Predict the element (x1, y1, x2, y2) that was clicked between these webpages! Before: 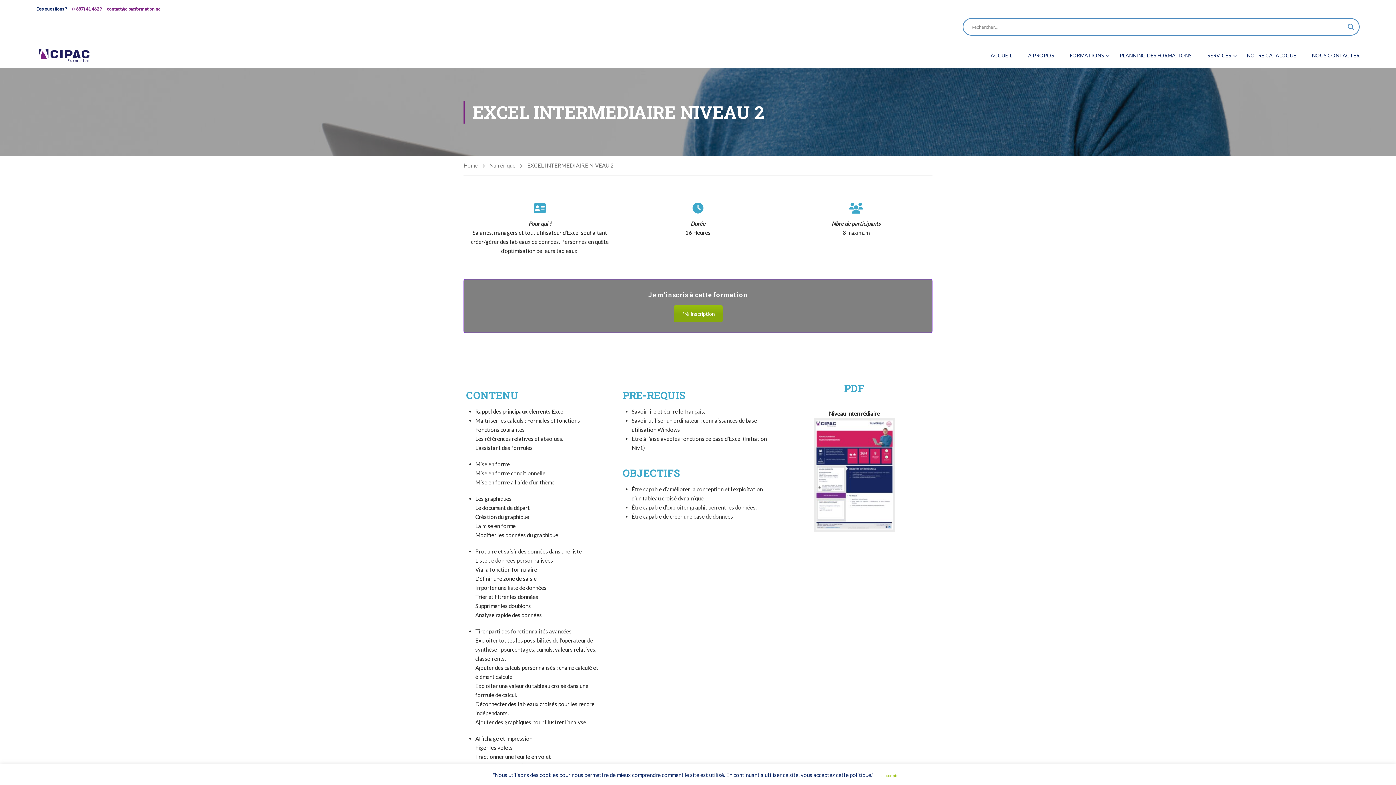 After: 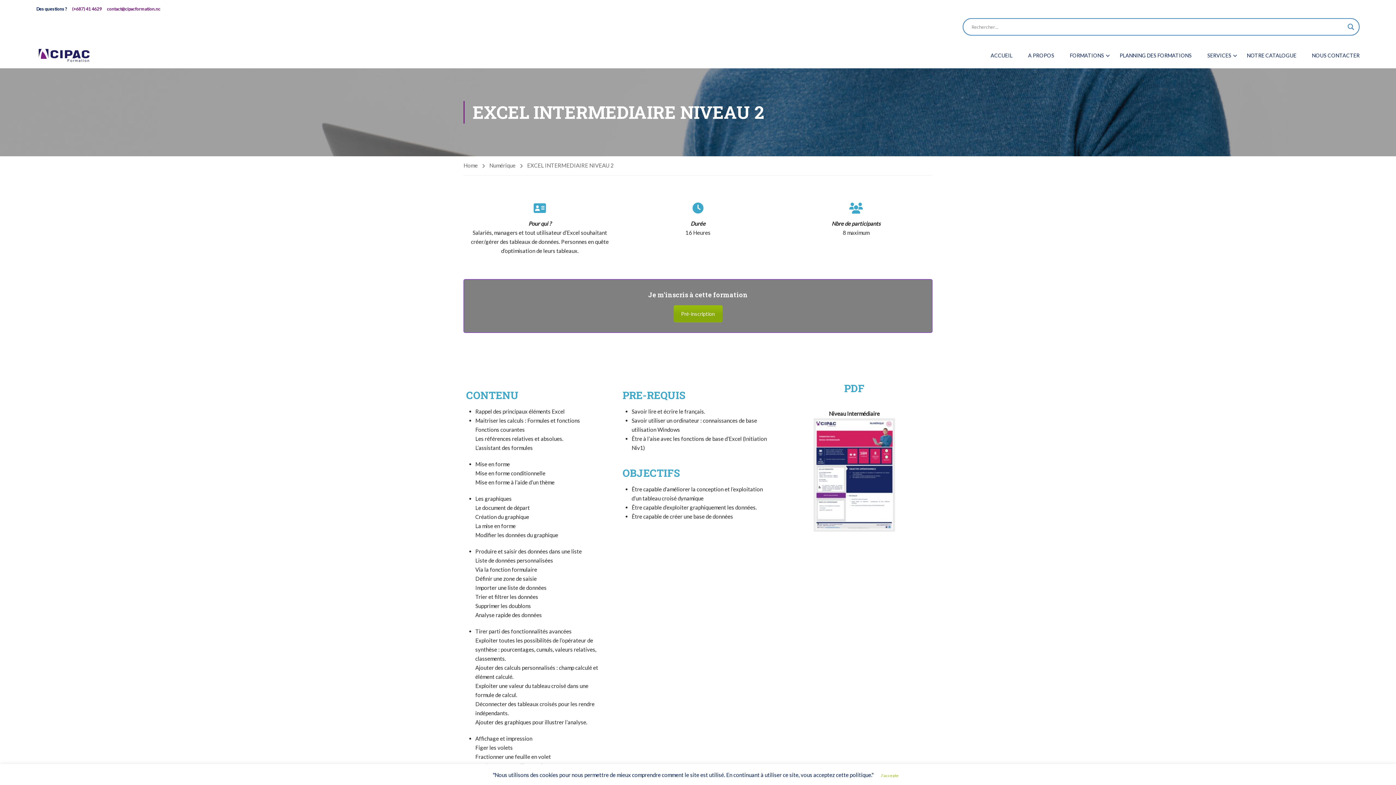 Action: bbox: (813, 418, 895, 532)